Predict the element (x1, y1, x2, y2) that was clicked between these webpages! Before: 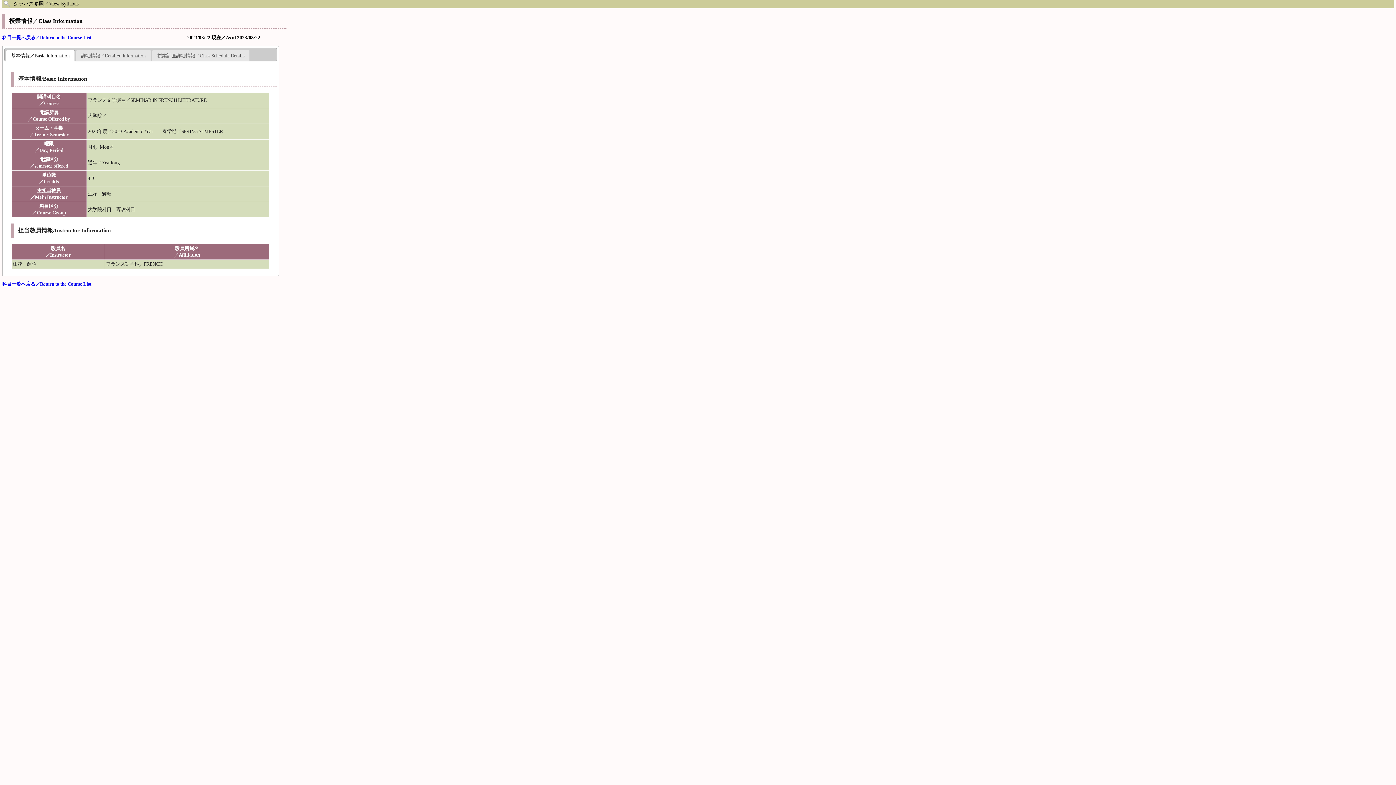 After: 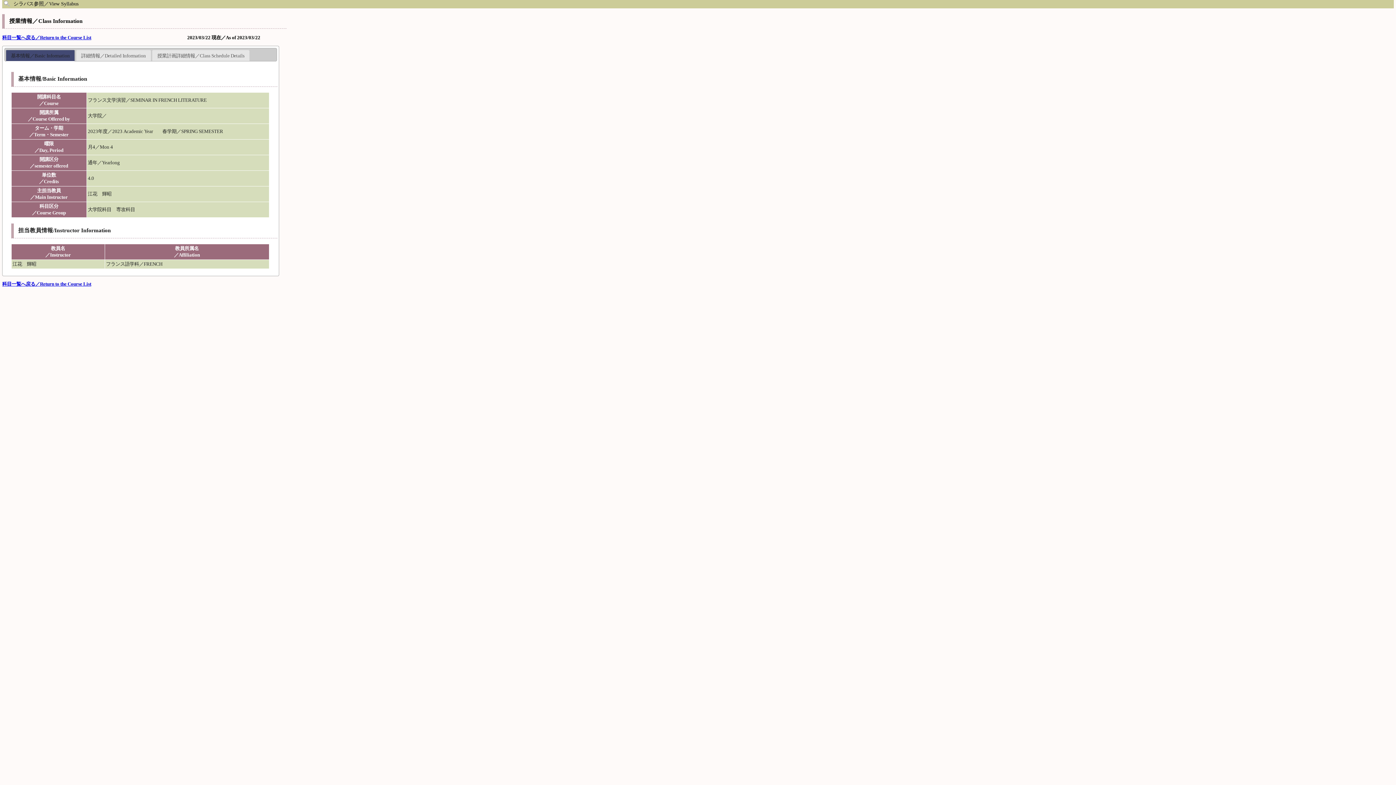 Action: label: 基本情報／Basic Information bbox: (6, 50, 74, 61)